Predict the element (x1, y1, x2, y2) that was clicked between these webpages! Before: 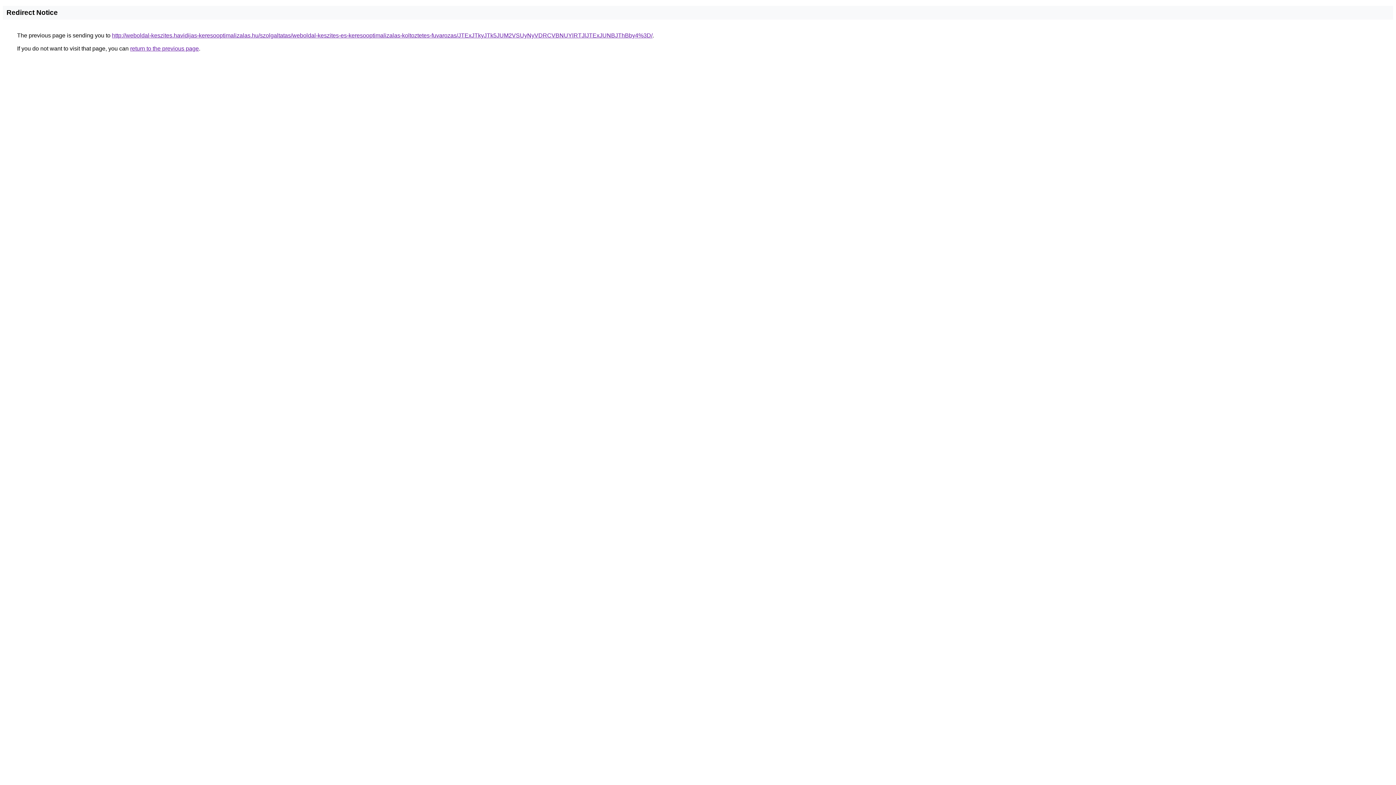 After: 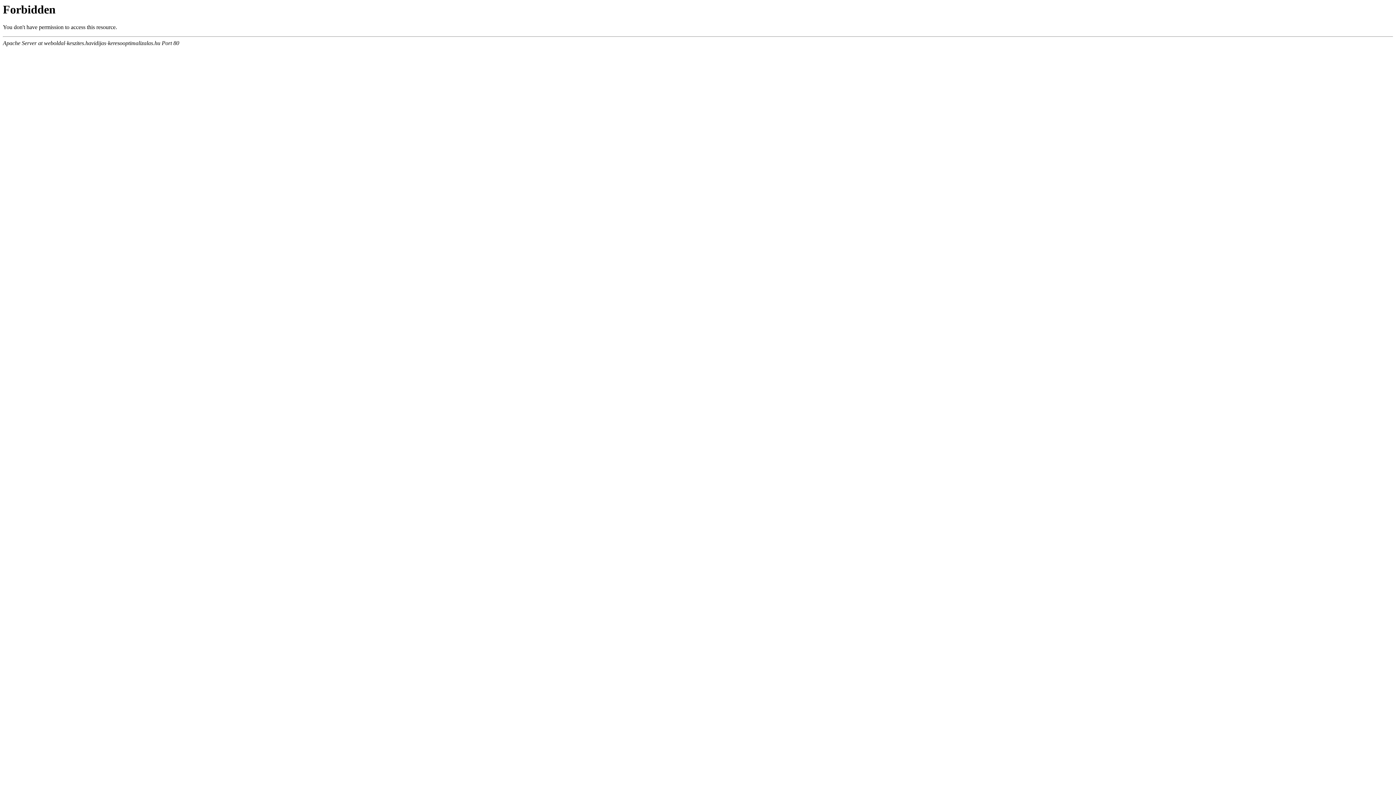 Action: bbox: (112, 32, 652, 38) label: http://weboldal-keszites.havidijas-keresooptimalizalas.hu/szolgaltatas/weboldal-keszites-es-keresooptimalizalas-koltoztetes-fuvarozas/JTExJTkyJTk5JUM2VSUyNyVDRCVBNUYlRTJlJTExJUNBJThBby4%3D/